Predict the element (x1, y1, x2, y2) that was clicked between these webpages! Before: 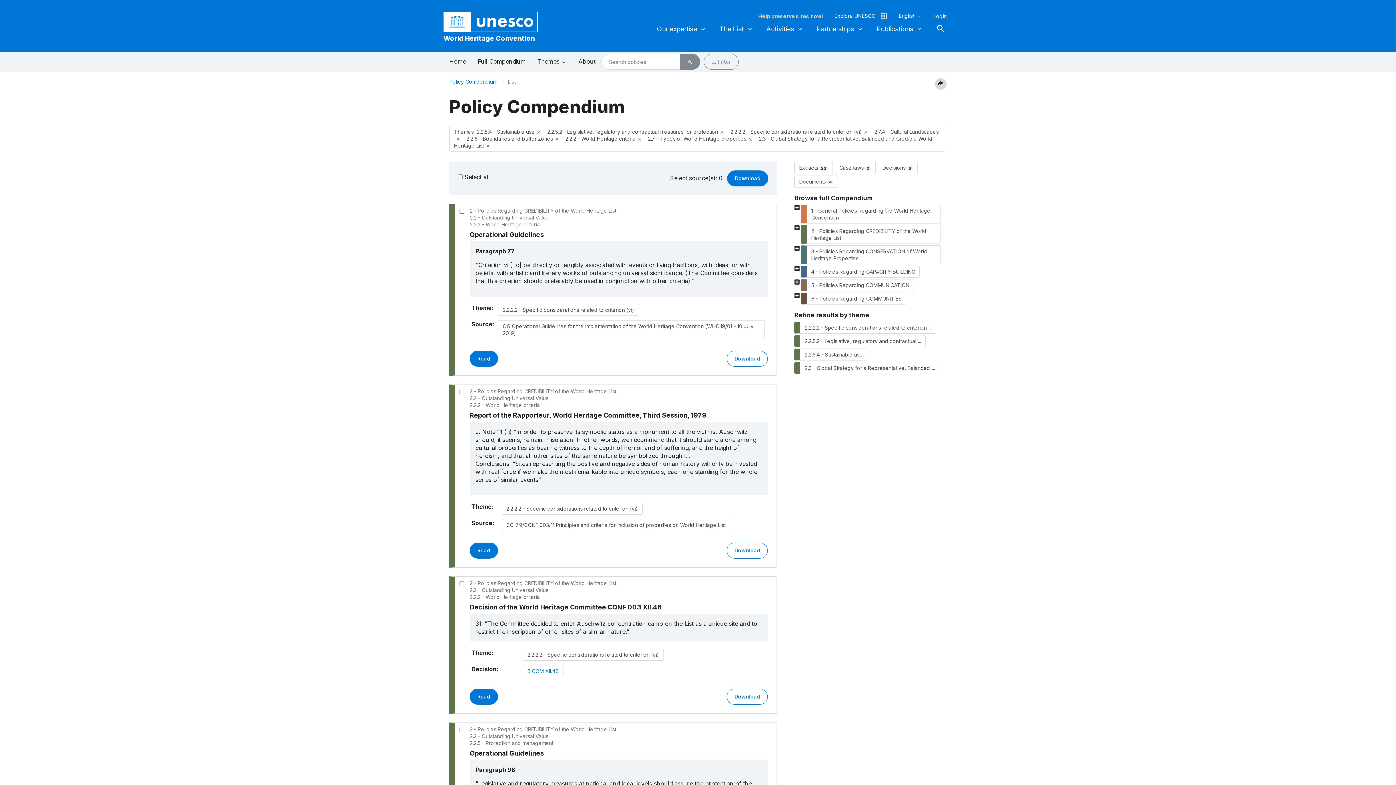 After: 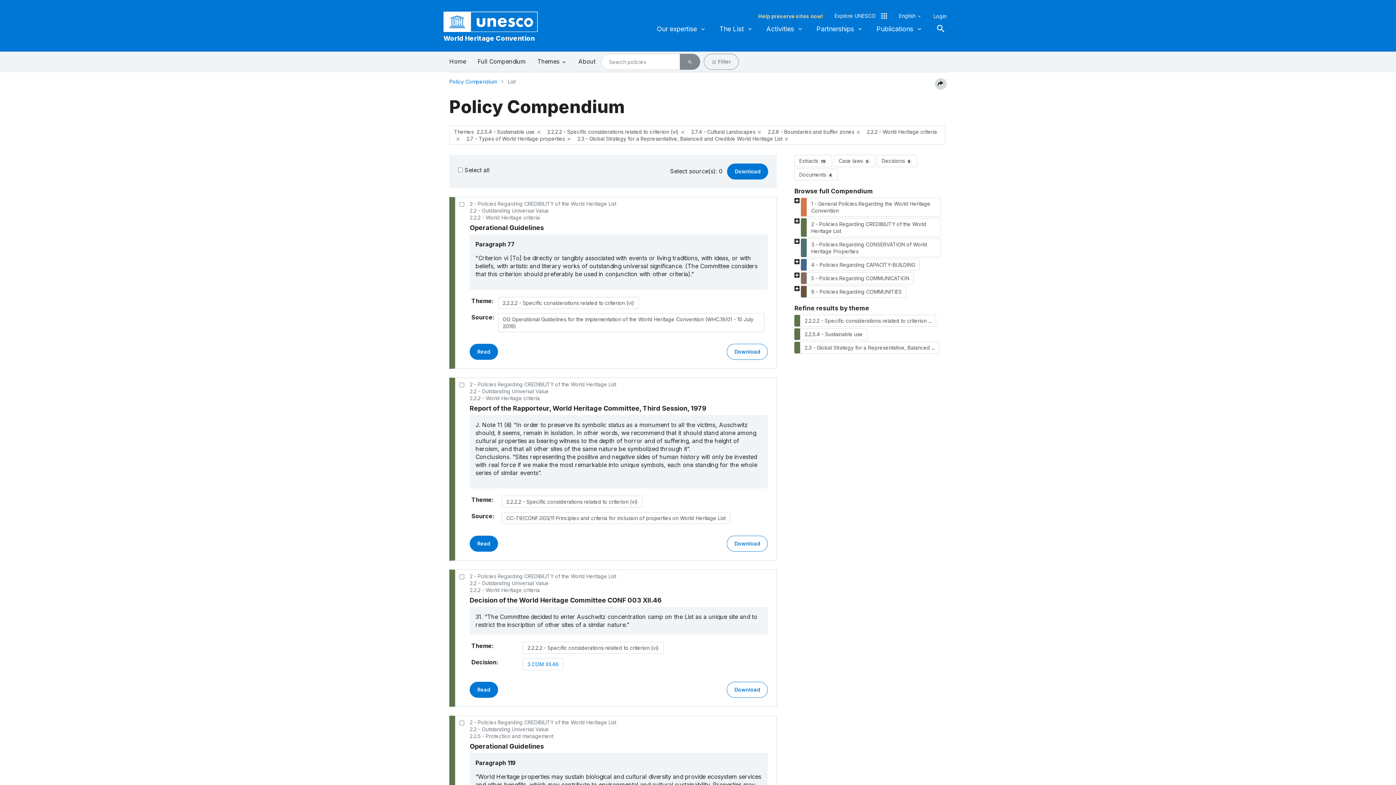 Action: label: close bbox: (719, 129, 724, 135)